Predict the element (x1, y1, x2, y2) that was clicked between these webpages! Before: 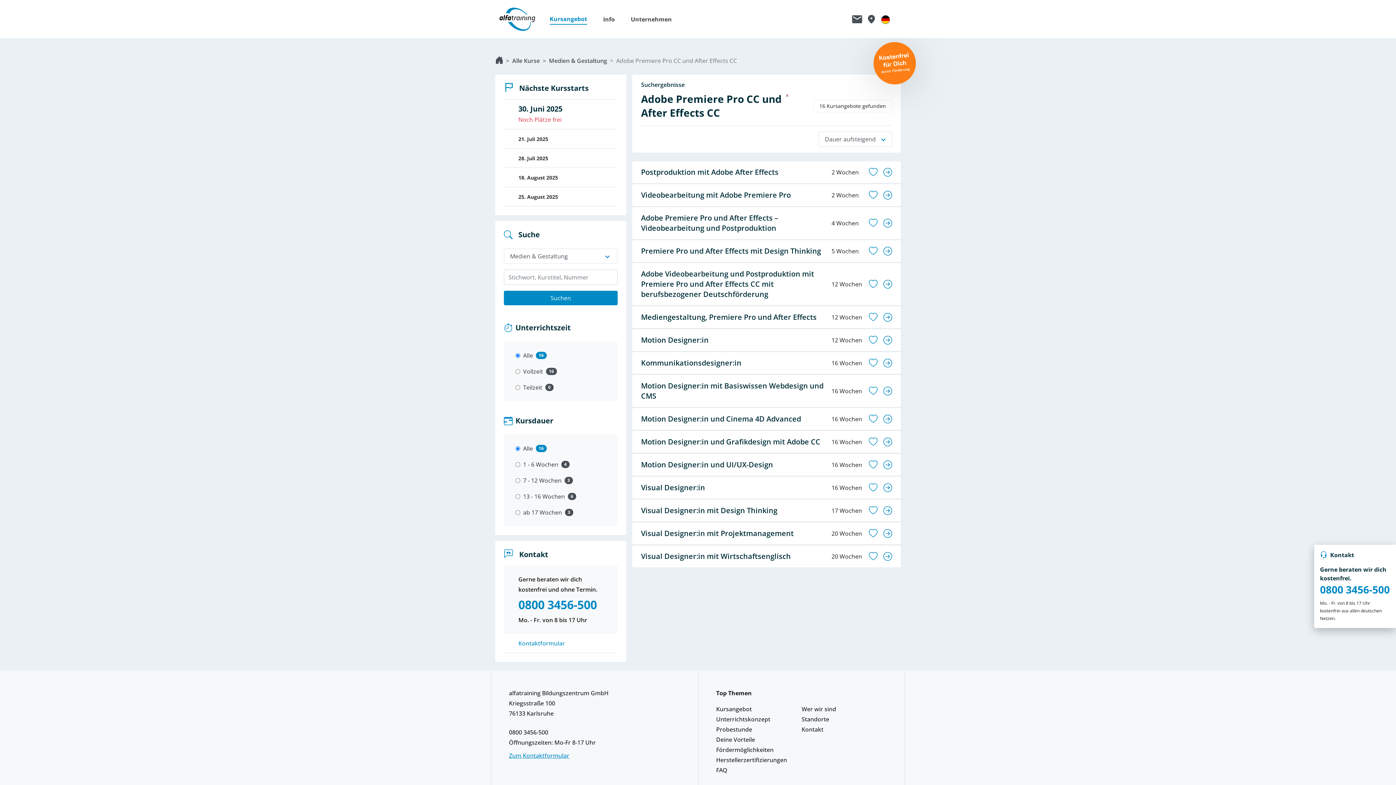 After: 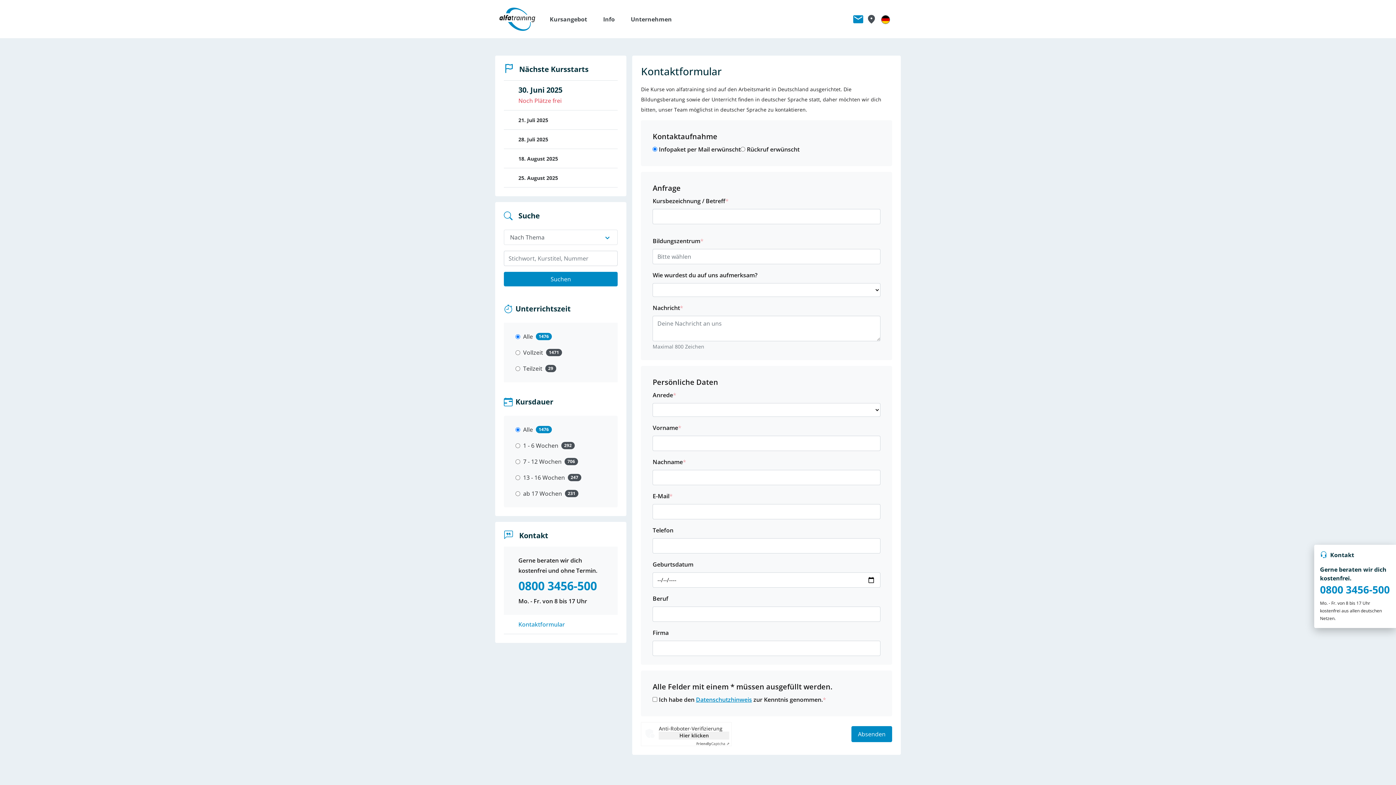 Action: bbox: (852, 14, 862, 23) label: Link zu Kontaktformular